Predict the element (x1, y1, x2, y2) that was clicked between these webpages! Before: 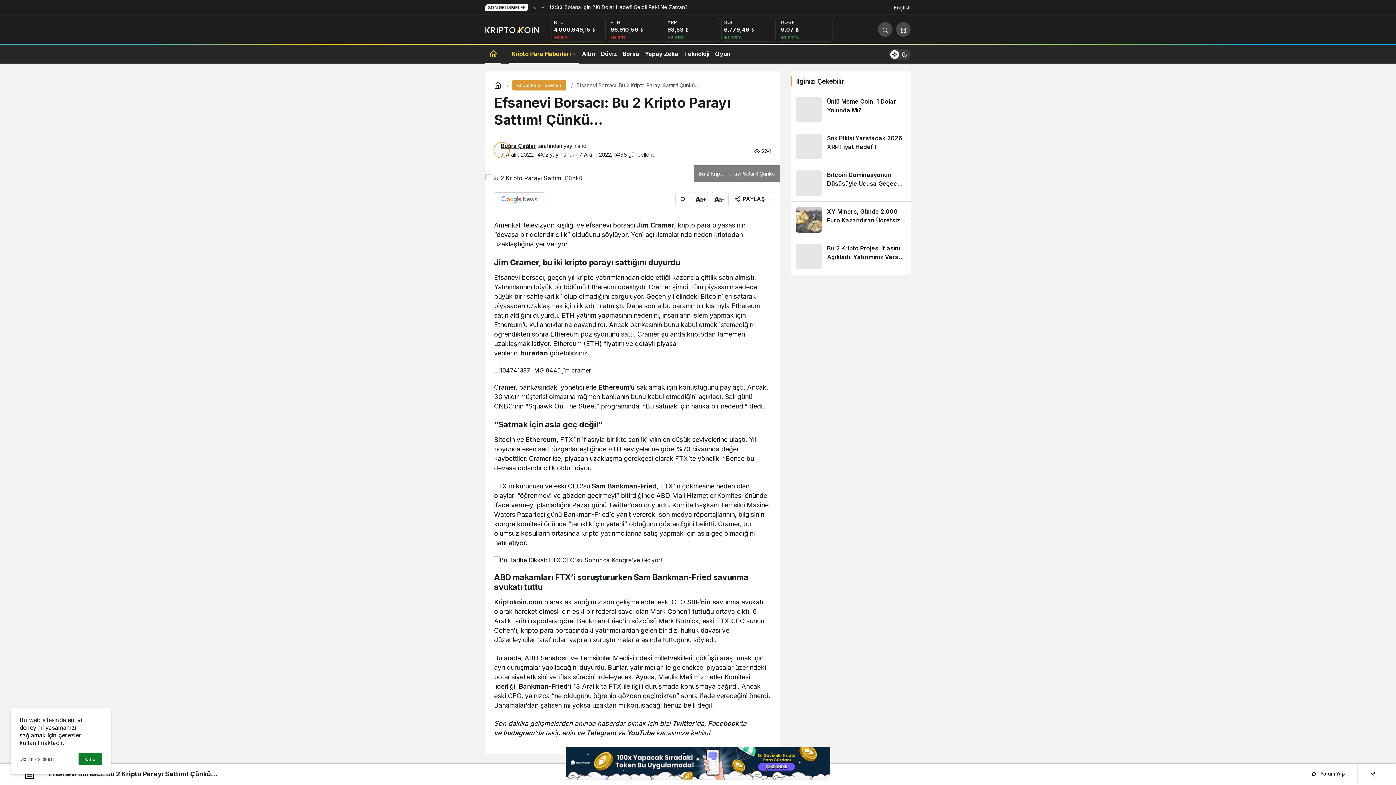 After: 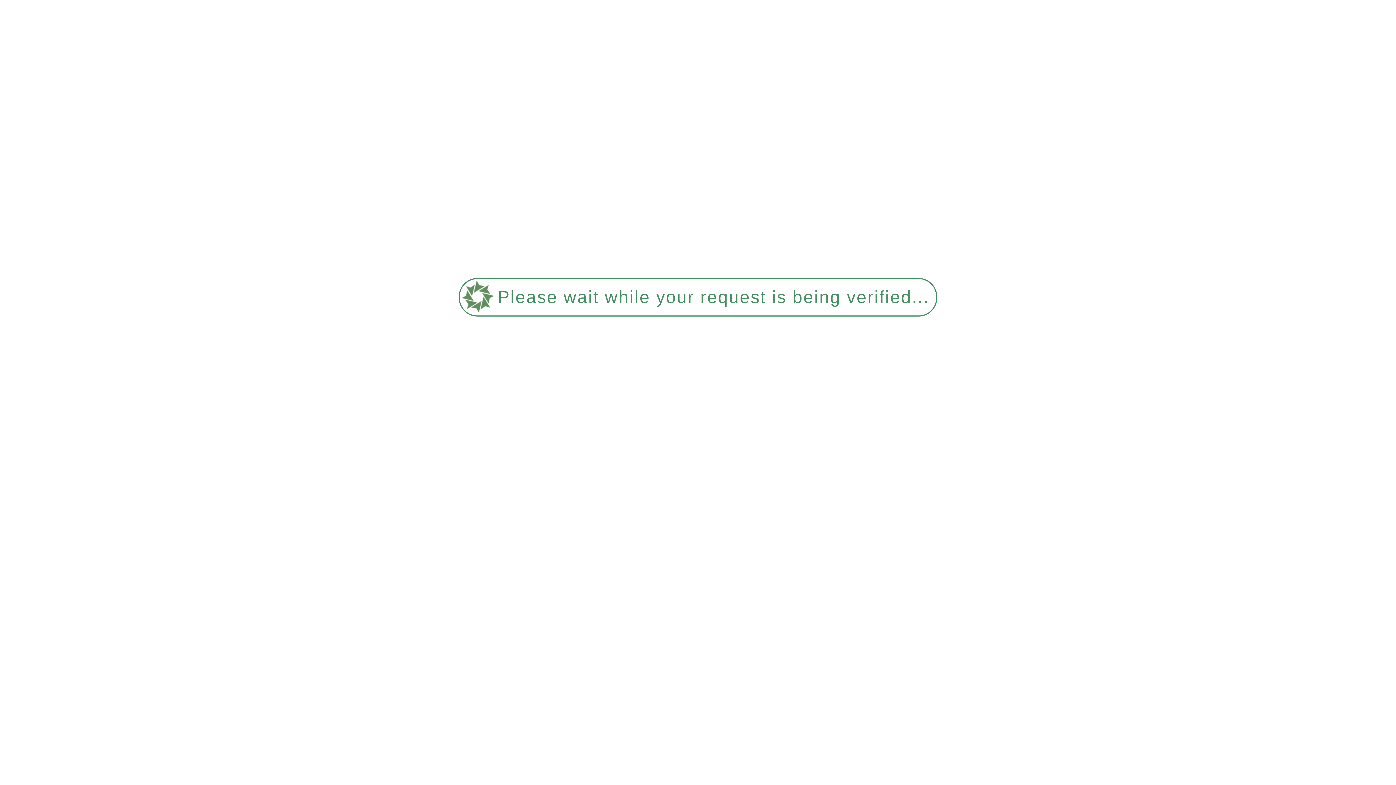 Action: label: Gizlilik Politikası bbox: (19, 756, 53, 762)